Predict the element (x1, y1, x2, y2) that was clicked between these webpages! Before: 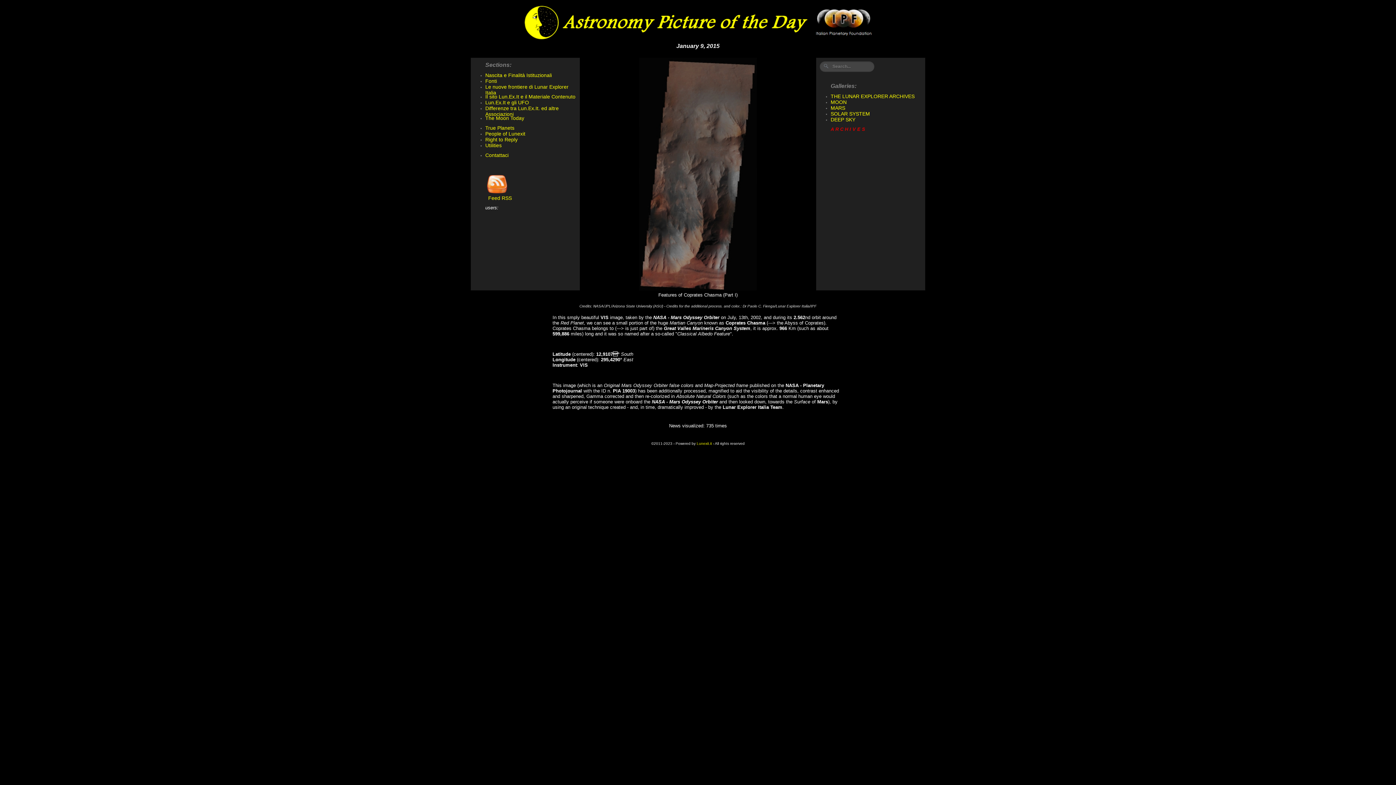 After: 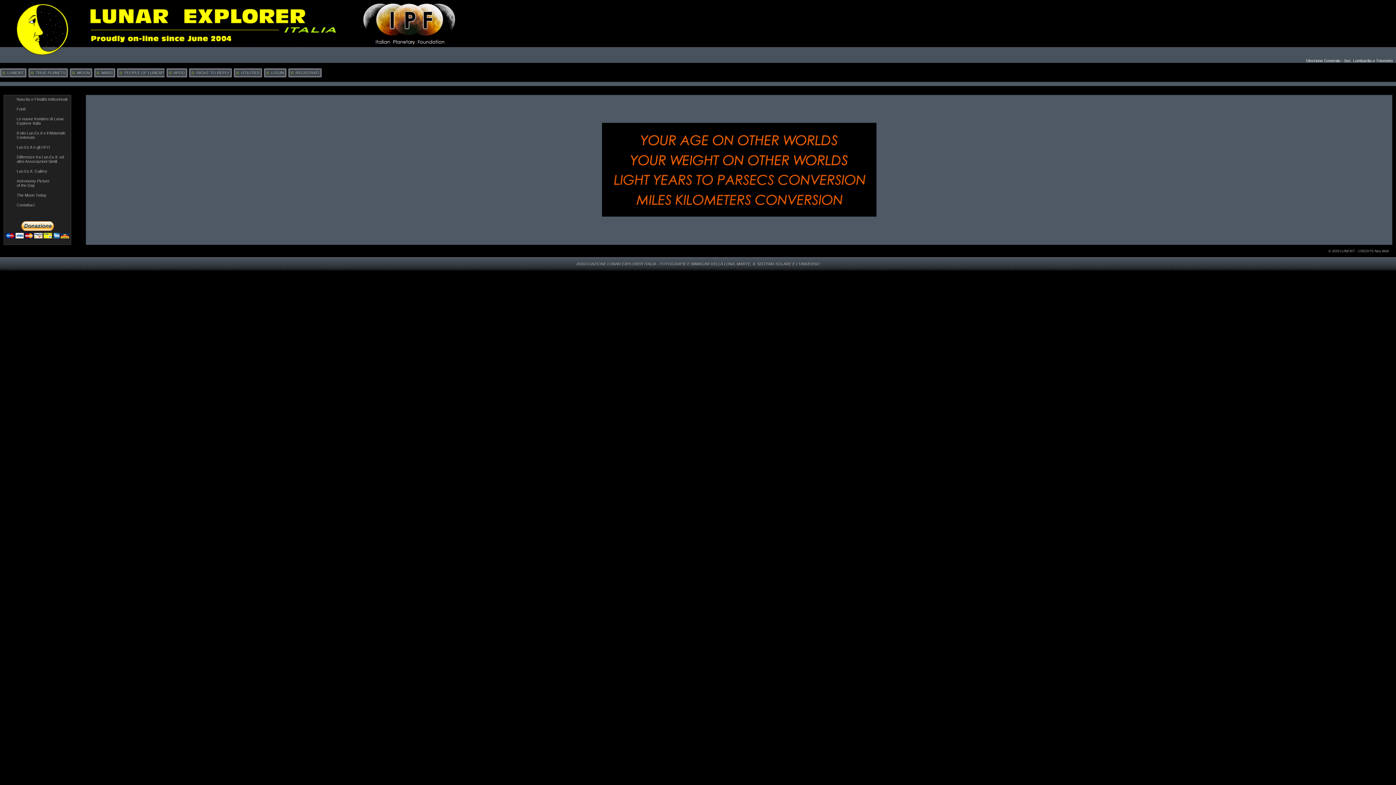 Action: label: Utilities bbox: (485, 142, 501, 148)